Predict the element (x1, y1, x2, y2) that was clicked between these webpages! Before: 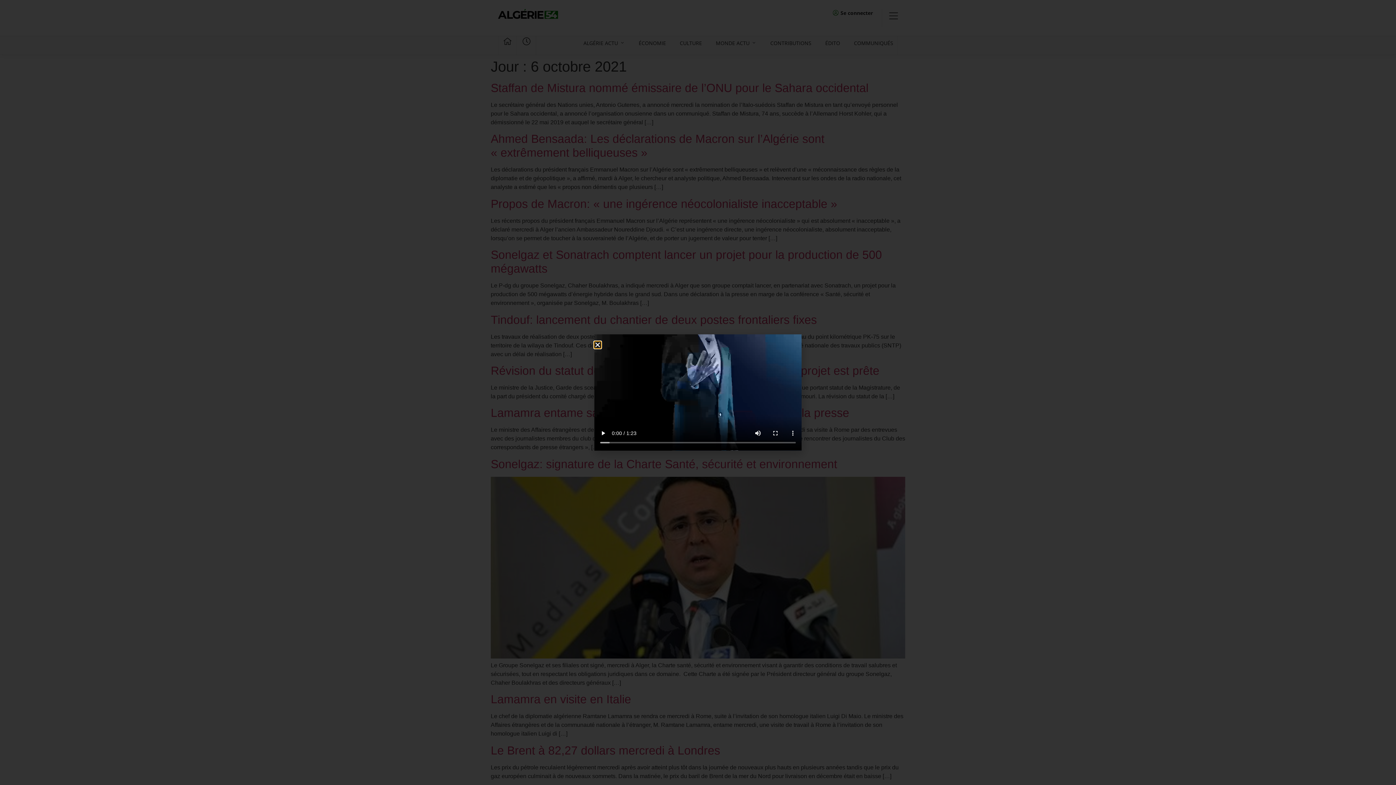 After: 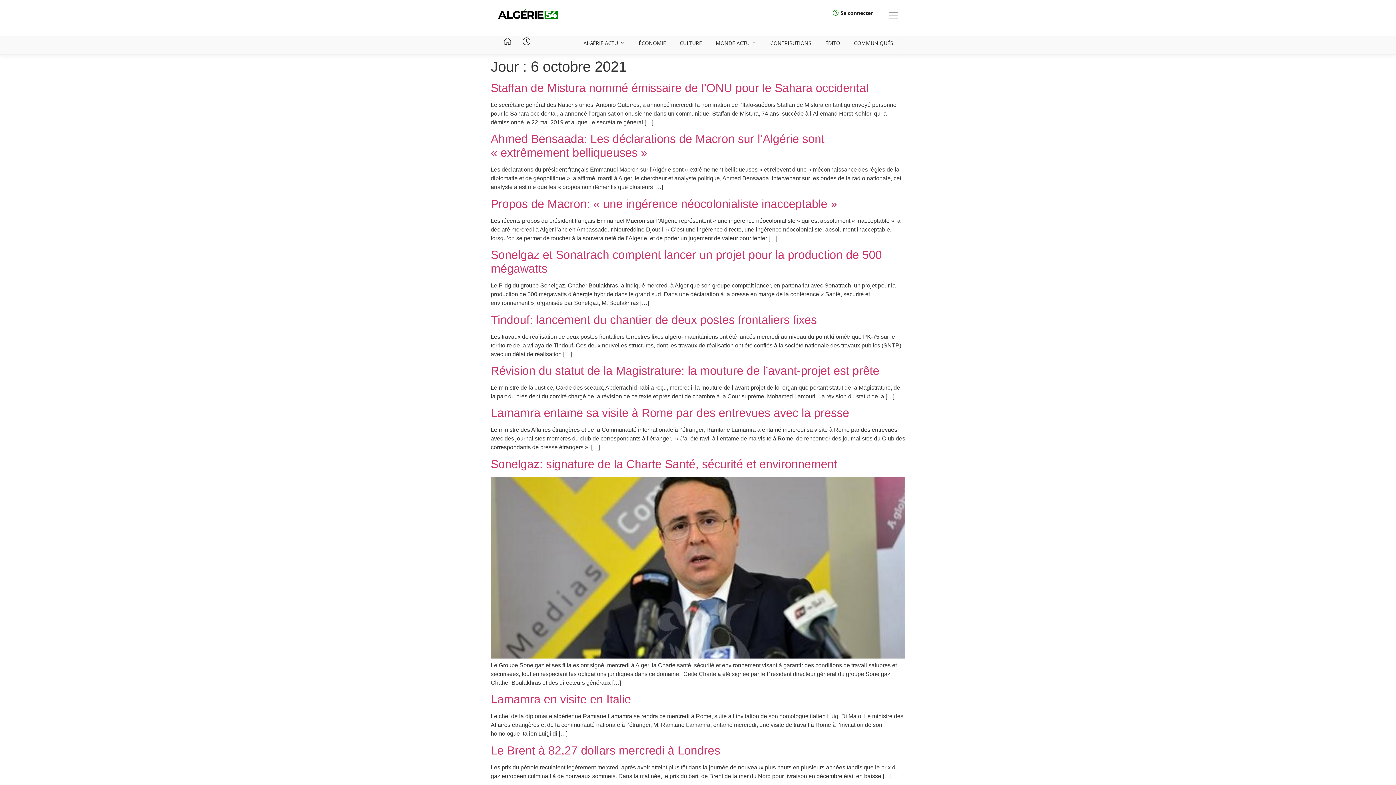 Action: bbox: (594, 341, 601, 348) label: Close